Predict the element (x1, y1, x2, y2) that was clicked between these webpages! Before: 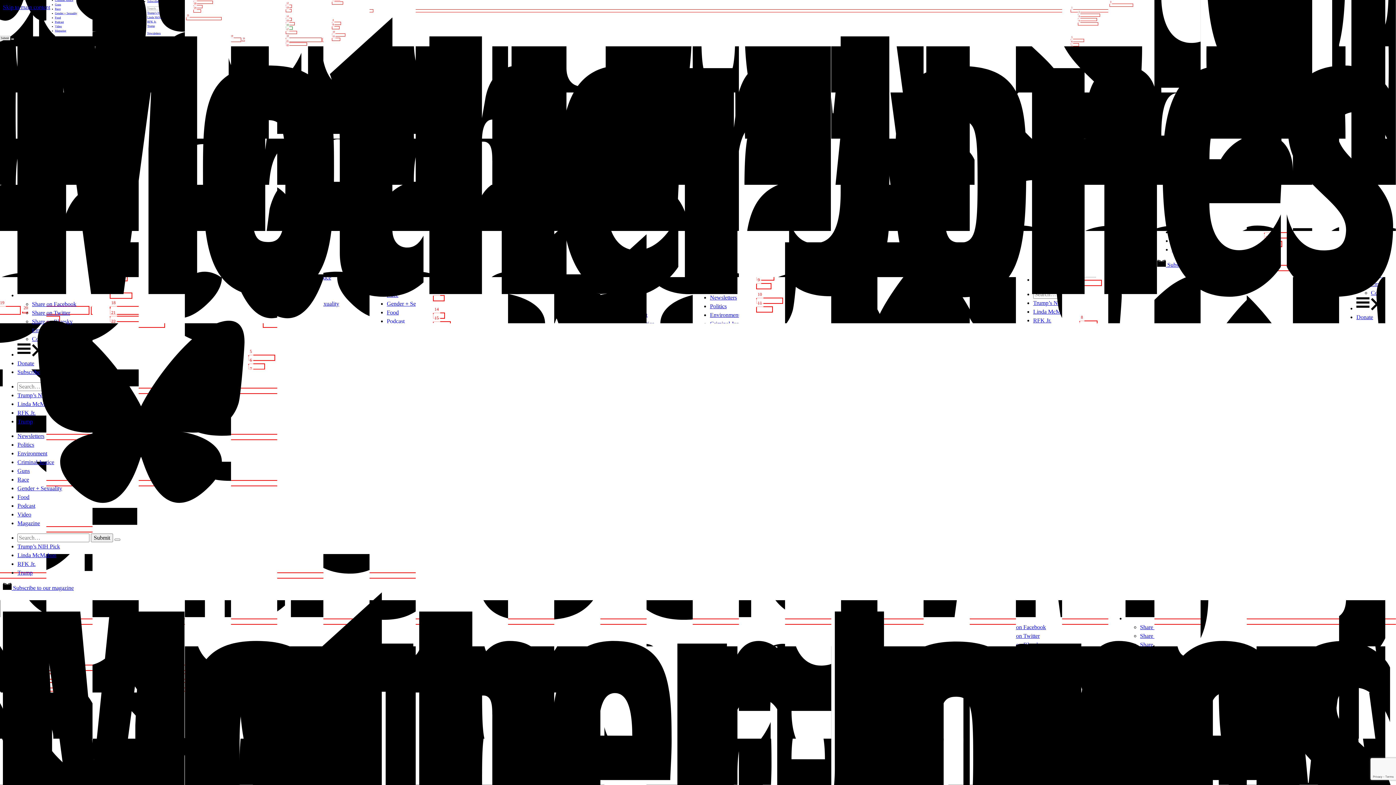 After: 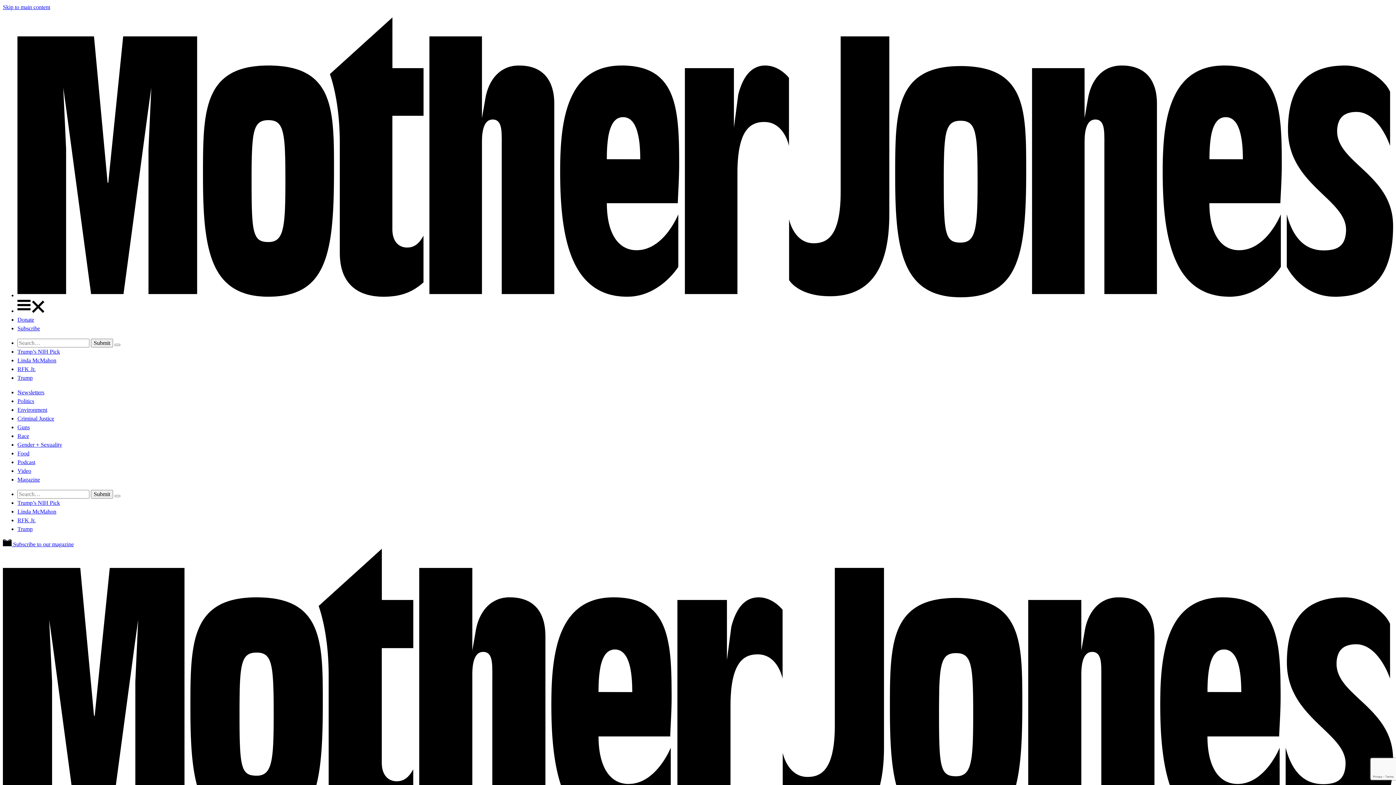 Action: bbox: (17, 511, 31, 517) label: Video